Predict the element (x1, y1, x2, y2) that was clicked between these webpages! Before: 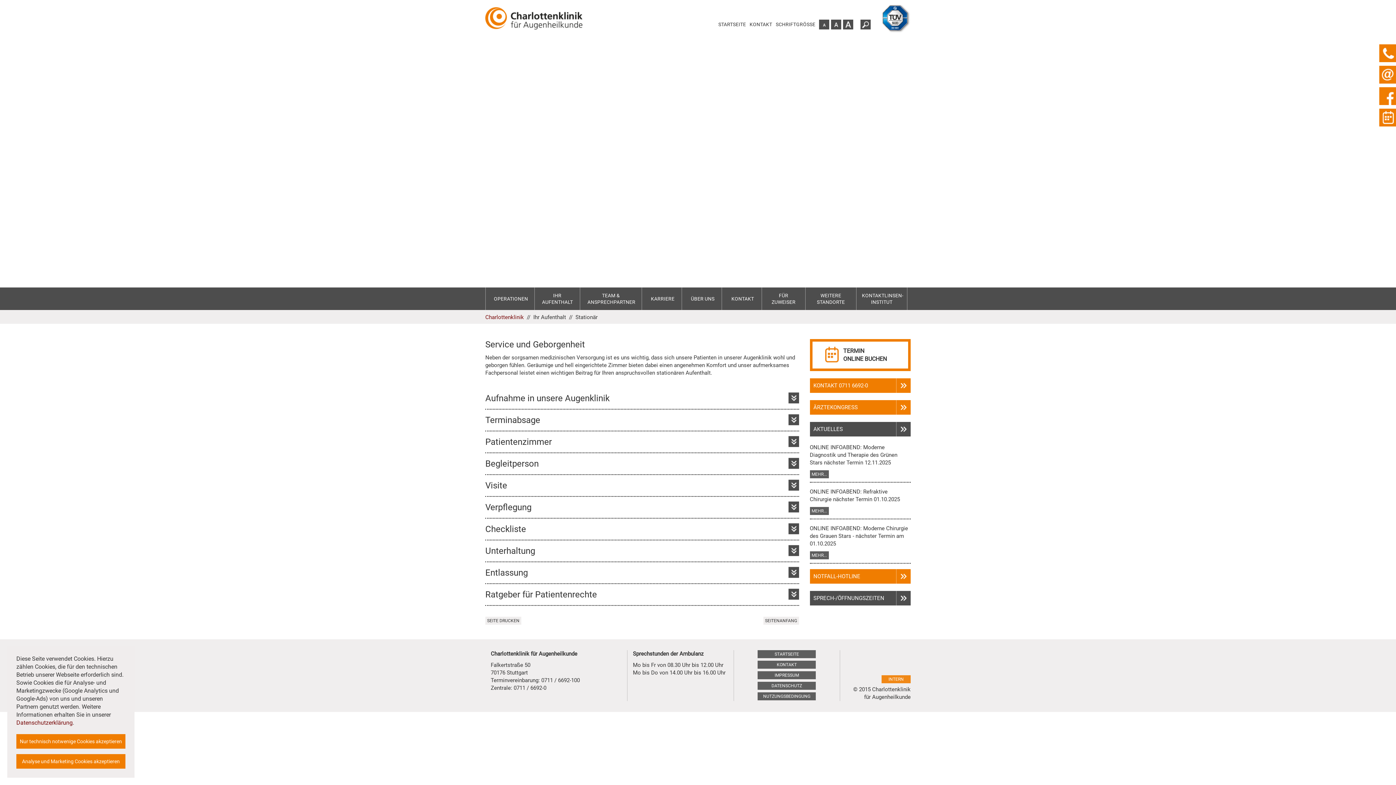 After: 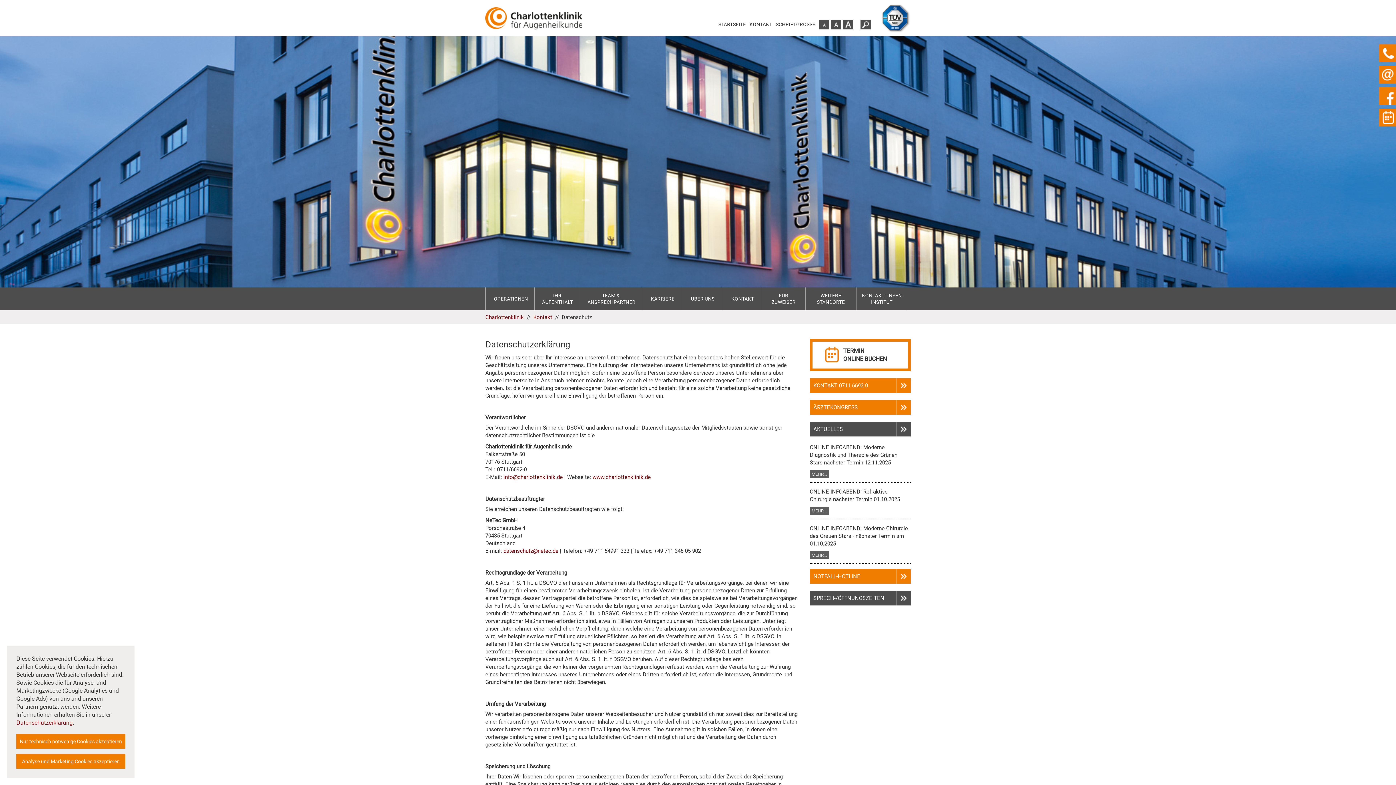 Action: label: Datenschutzerklärung bbox: (16, 719, 72, 726)